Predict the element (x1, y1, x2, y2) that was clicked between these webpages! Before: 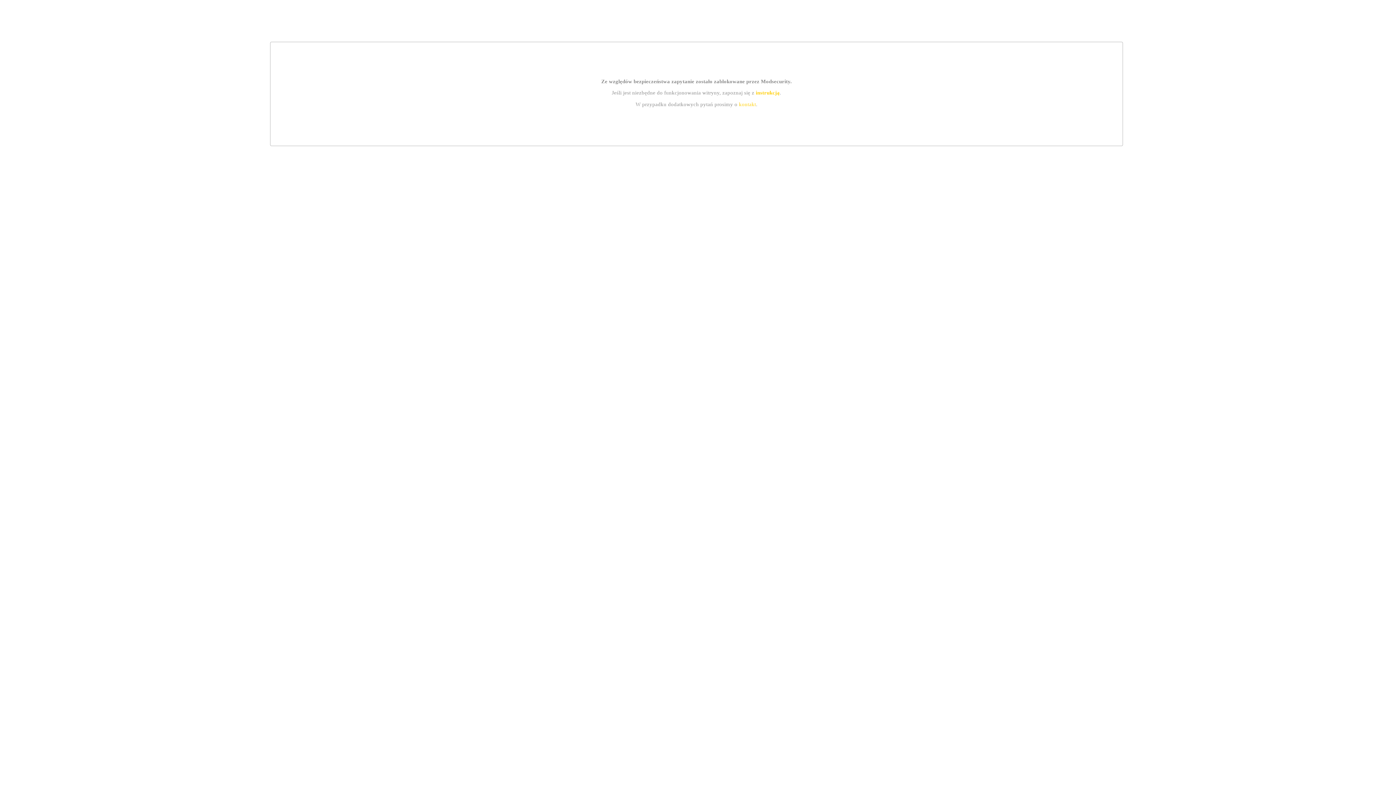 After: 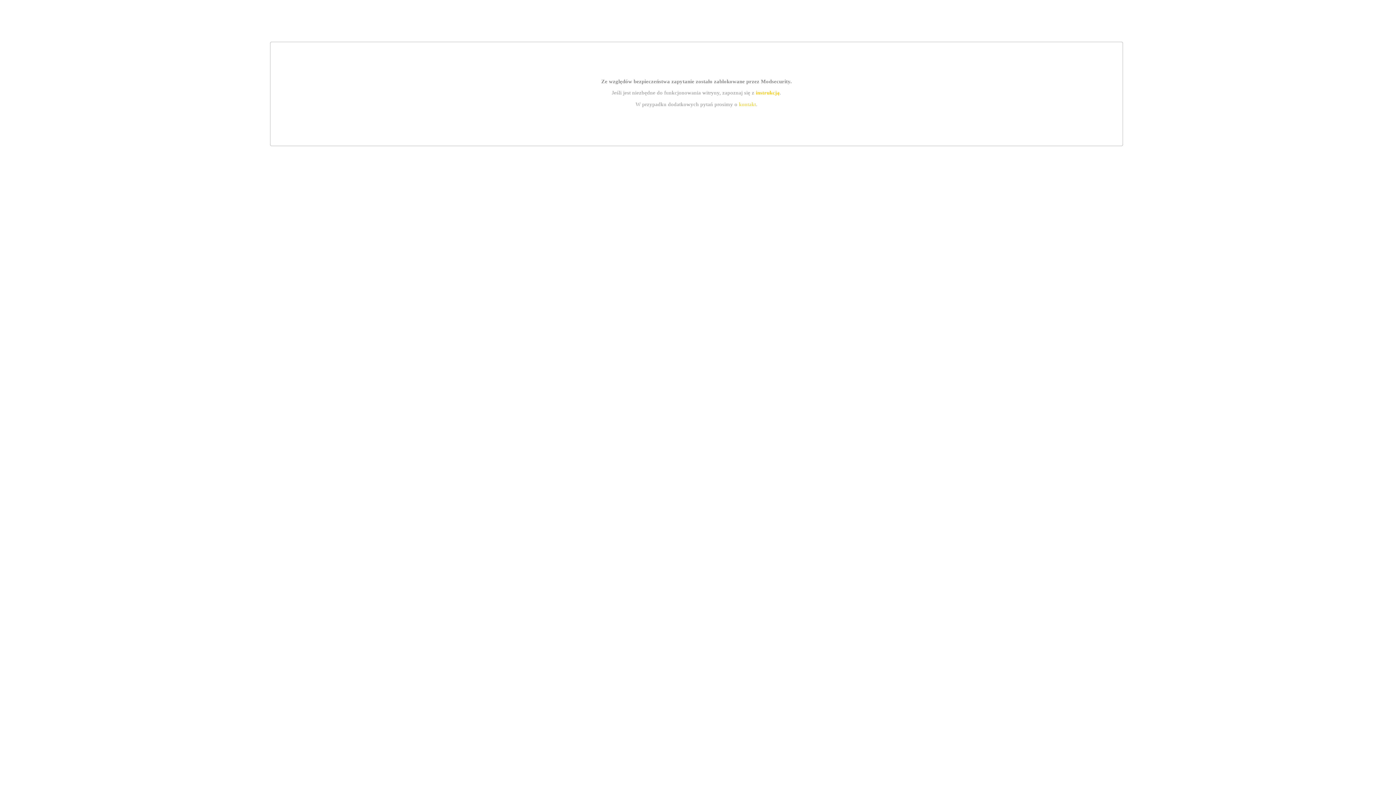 Action: label: kontakt bbox: (739, 101, 756, 107)